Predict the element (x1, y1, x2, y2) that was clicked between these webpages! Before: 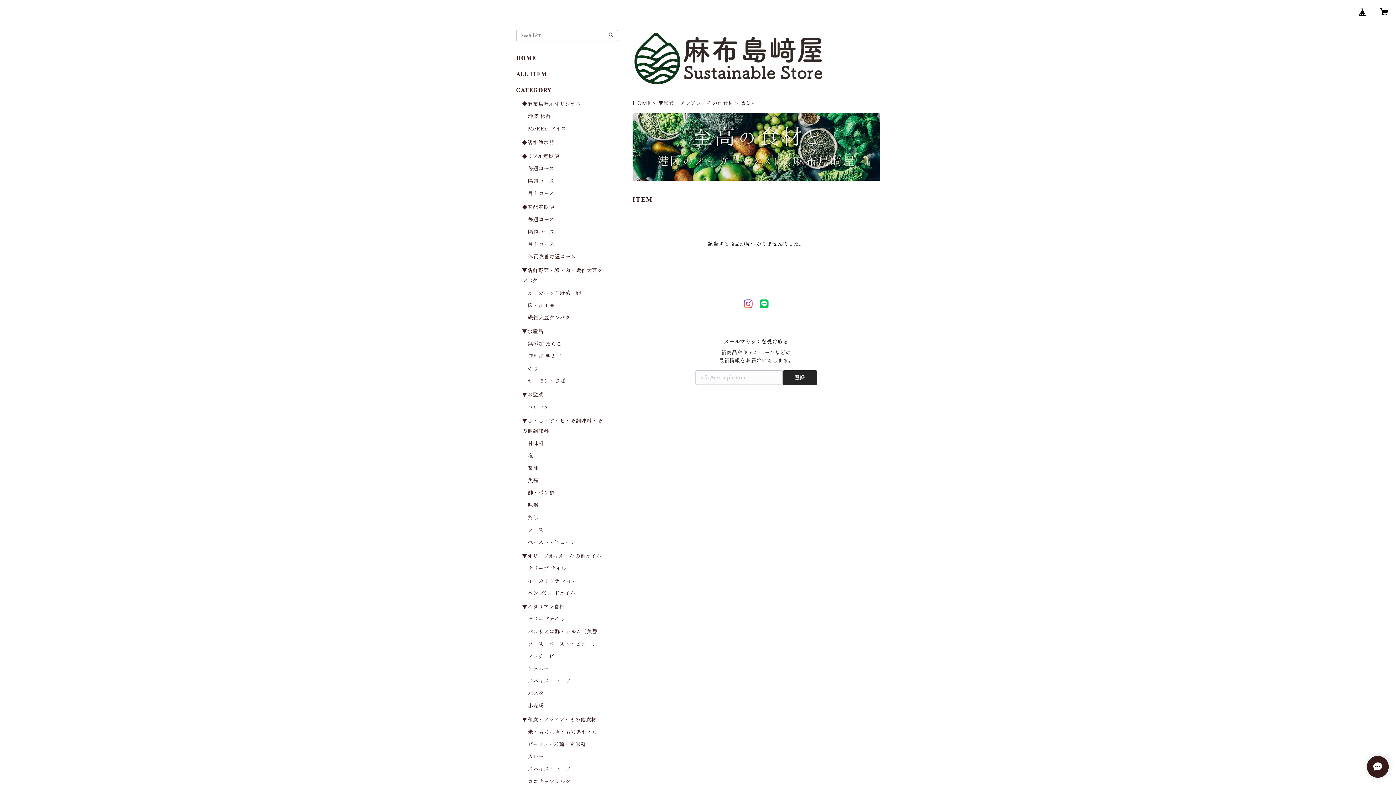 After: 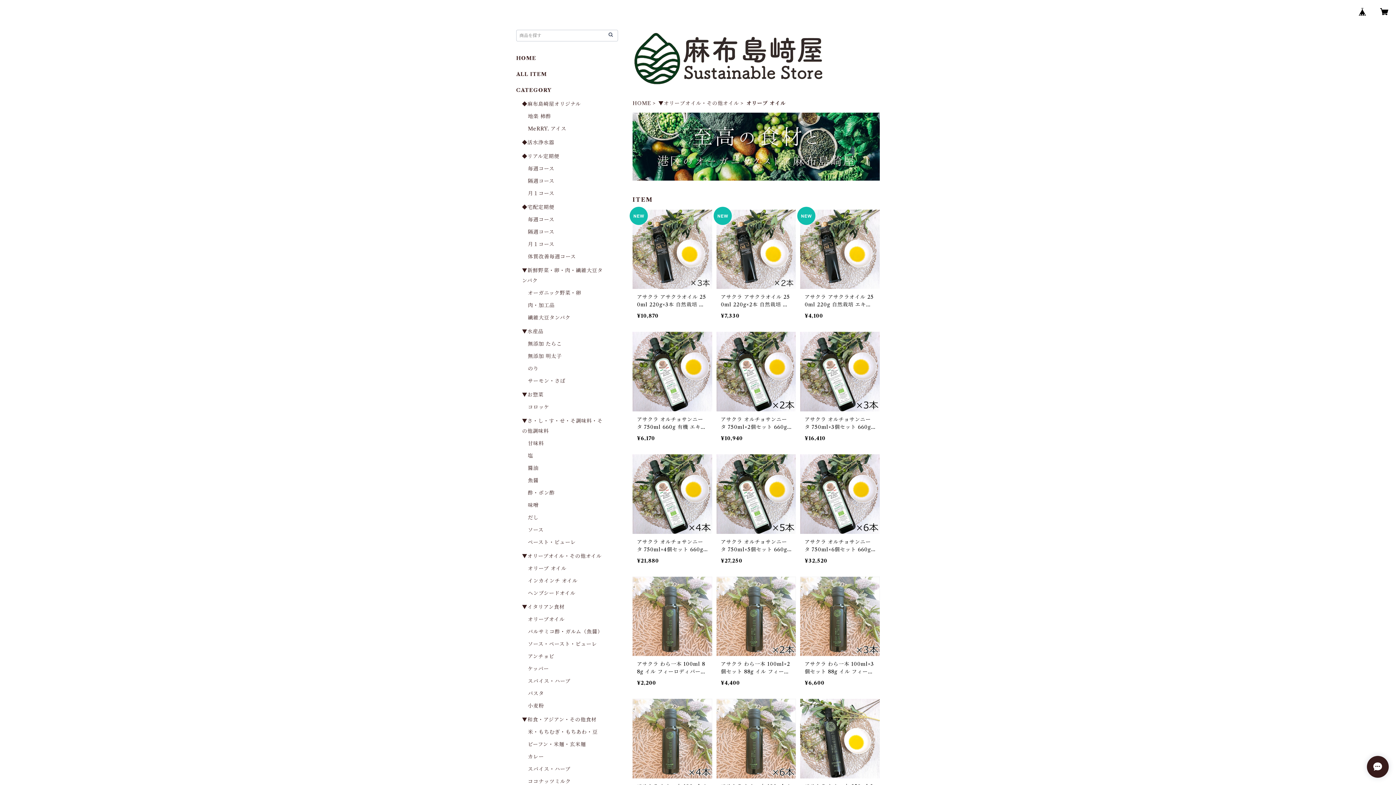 Action: label: オリーブ オイル bbox: (528, 565, 566, 572)